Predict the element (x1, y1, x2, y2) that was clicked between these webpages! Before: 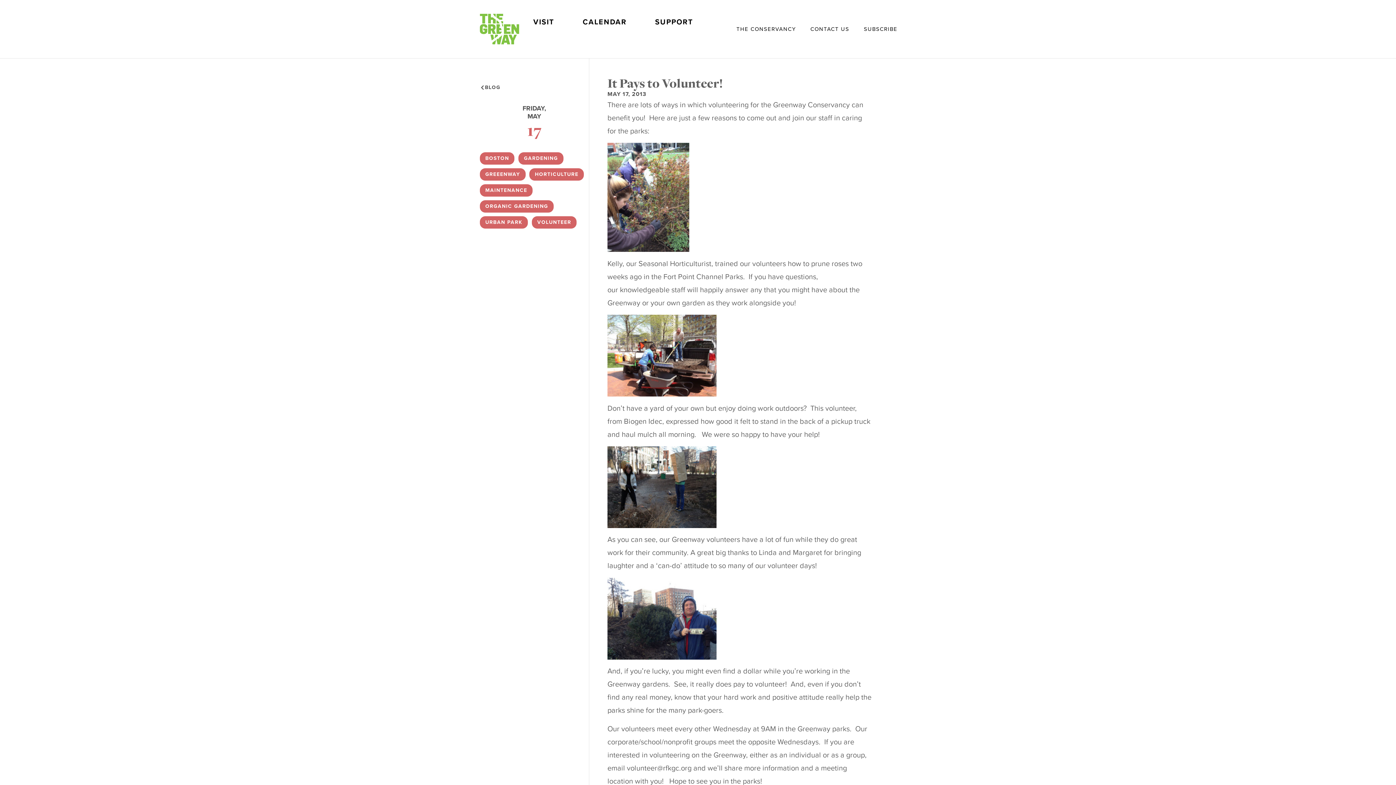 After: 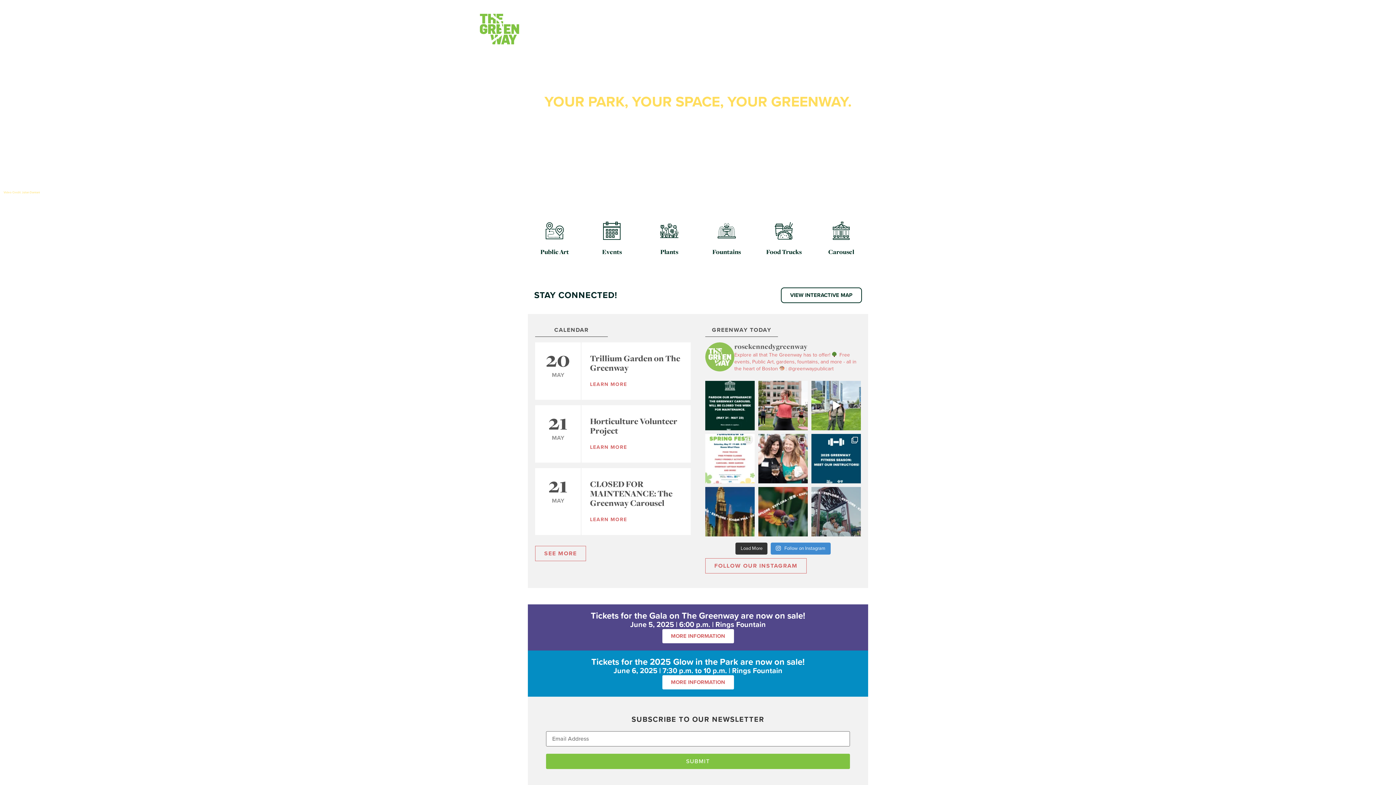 Action: bbox: (480, 13, 519, 44)